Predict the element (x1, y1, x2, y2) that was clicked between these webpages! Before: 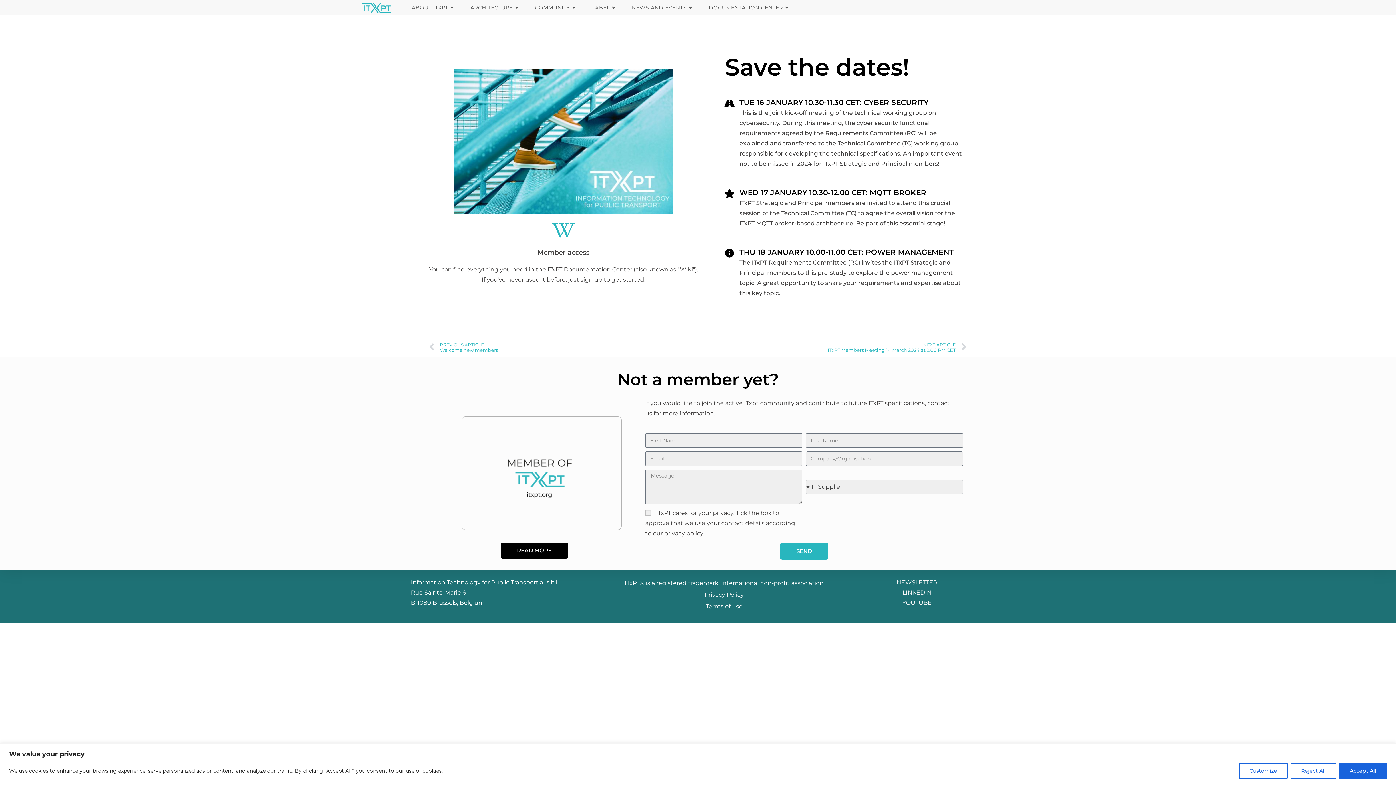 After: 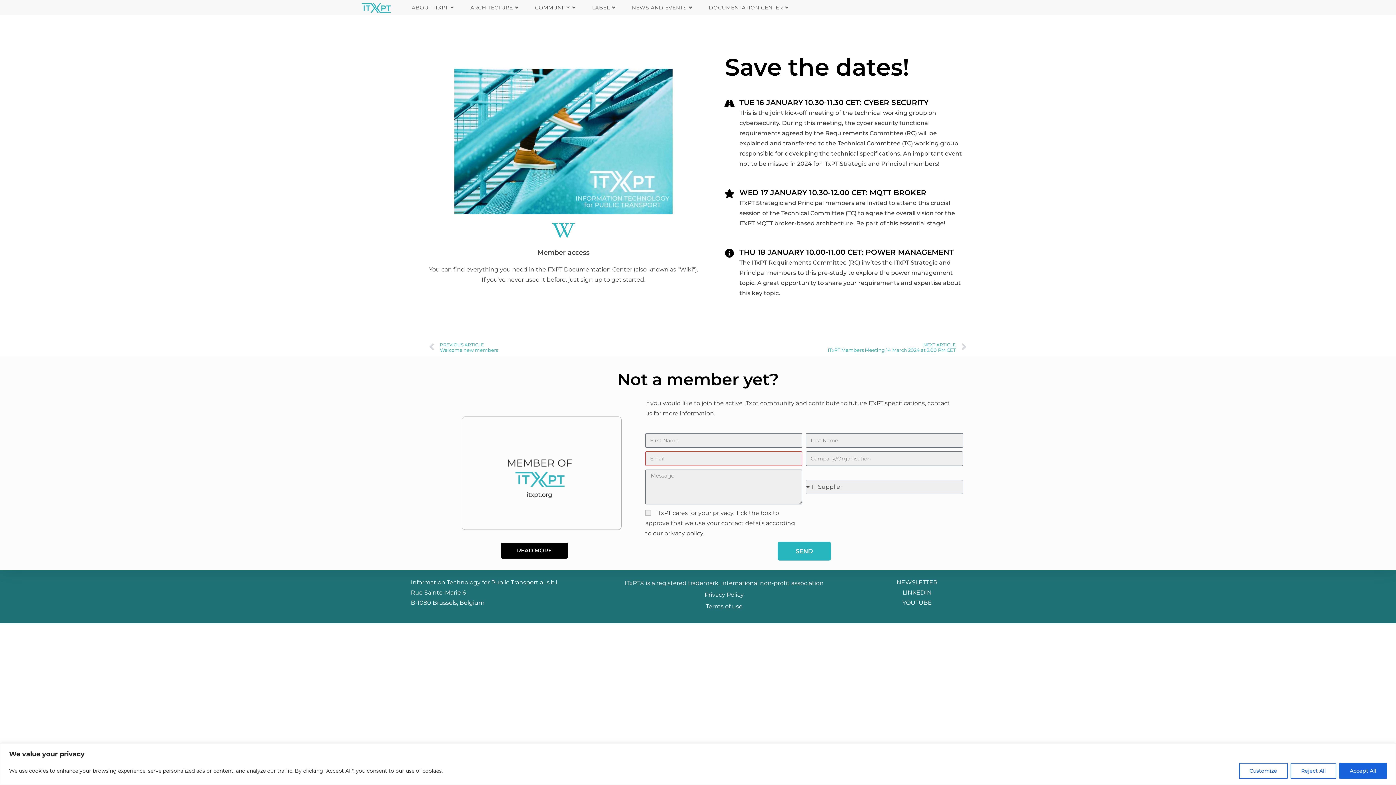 Action: bbox: (780, 542, 828, 560) label: SEND